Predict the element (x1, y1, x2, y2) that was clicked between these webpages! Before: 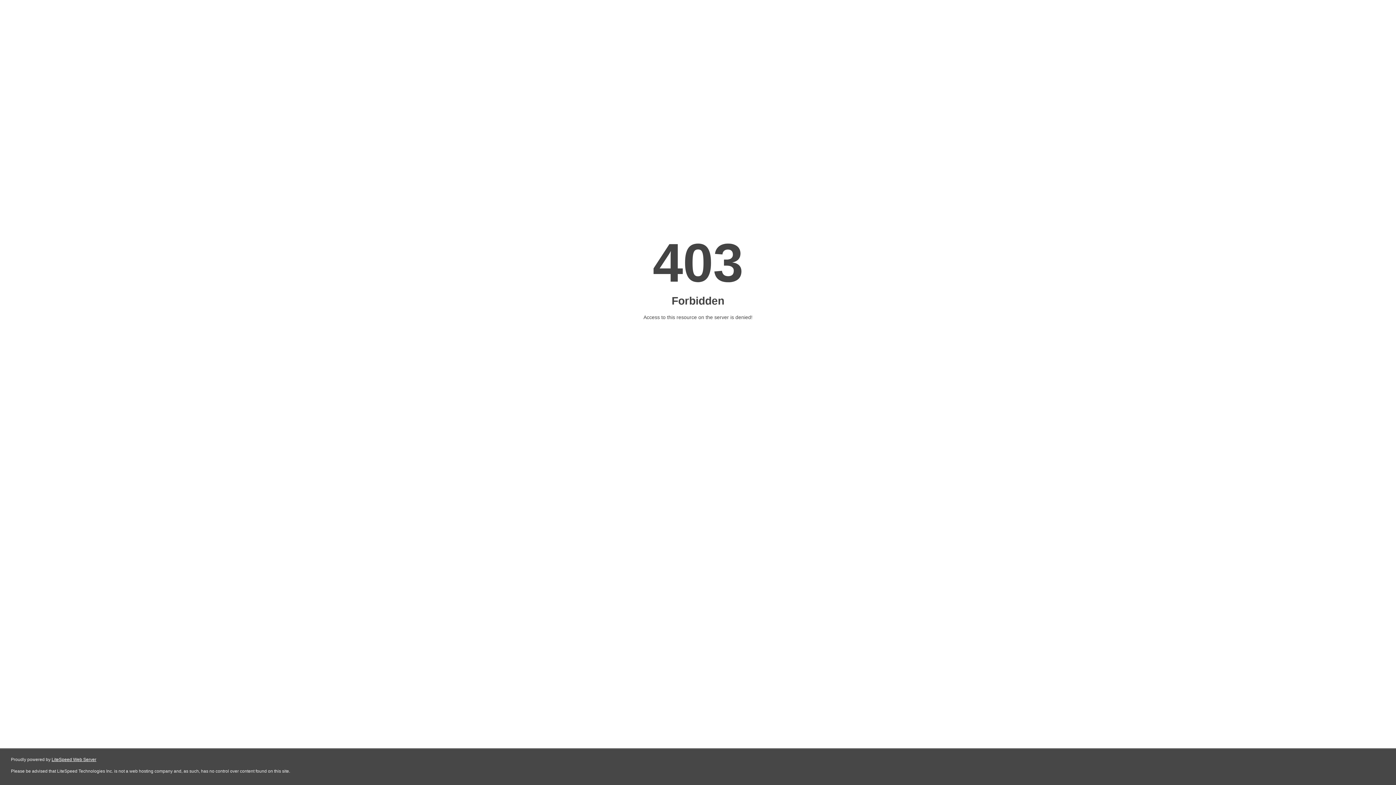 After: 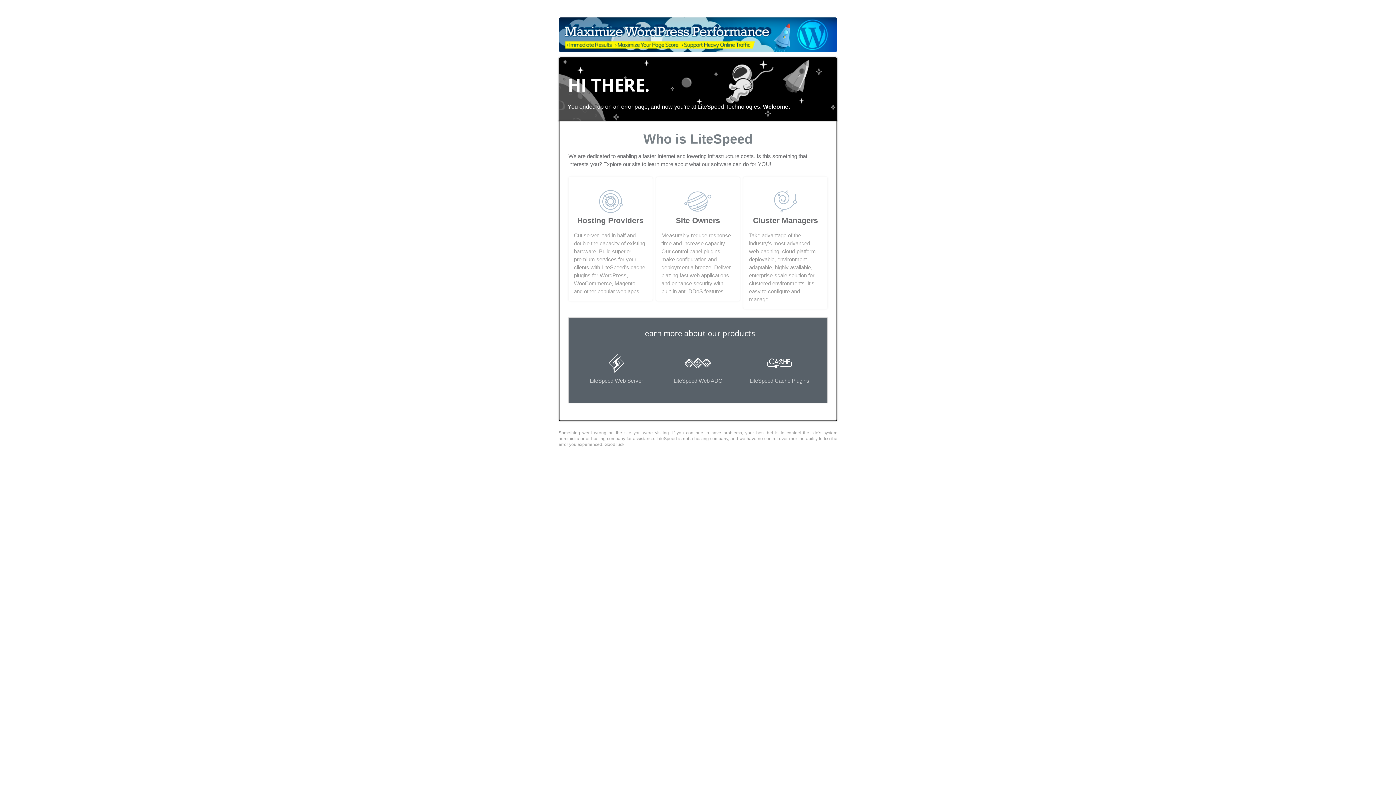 Action: label: LiteSpeed Web Server bbox: (51, 757, 96, 762)